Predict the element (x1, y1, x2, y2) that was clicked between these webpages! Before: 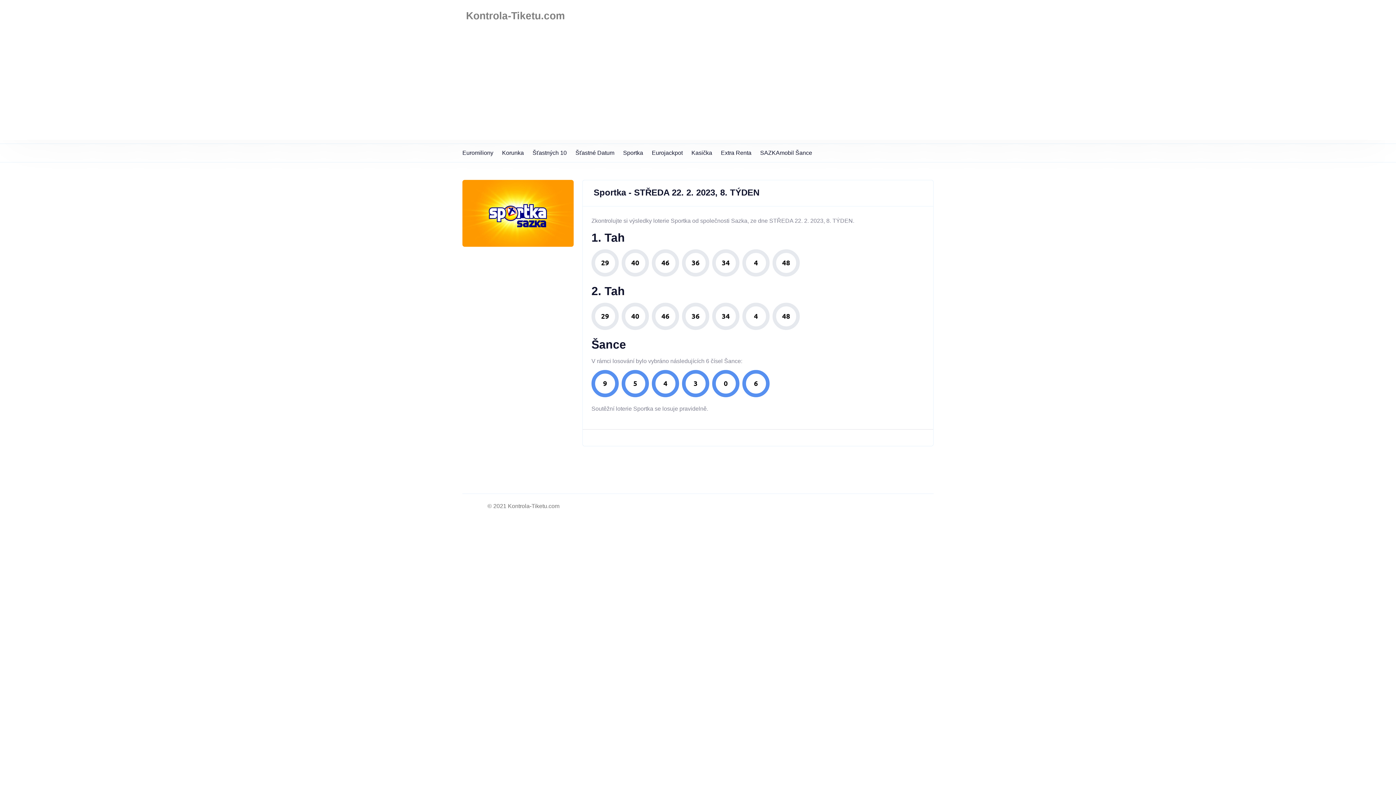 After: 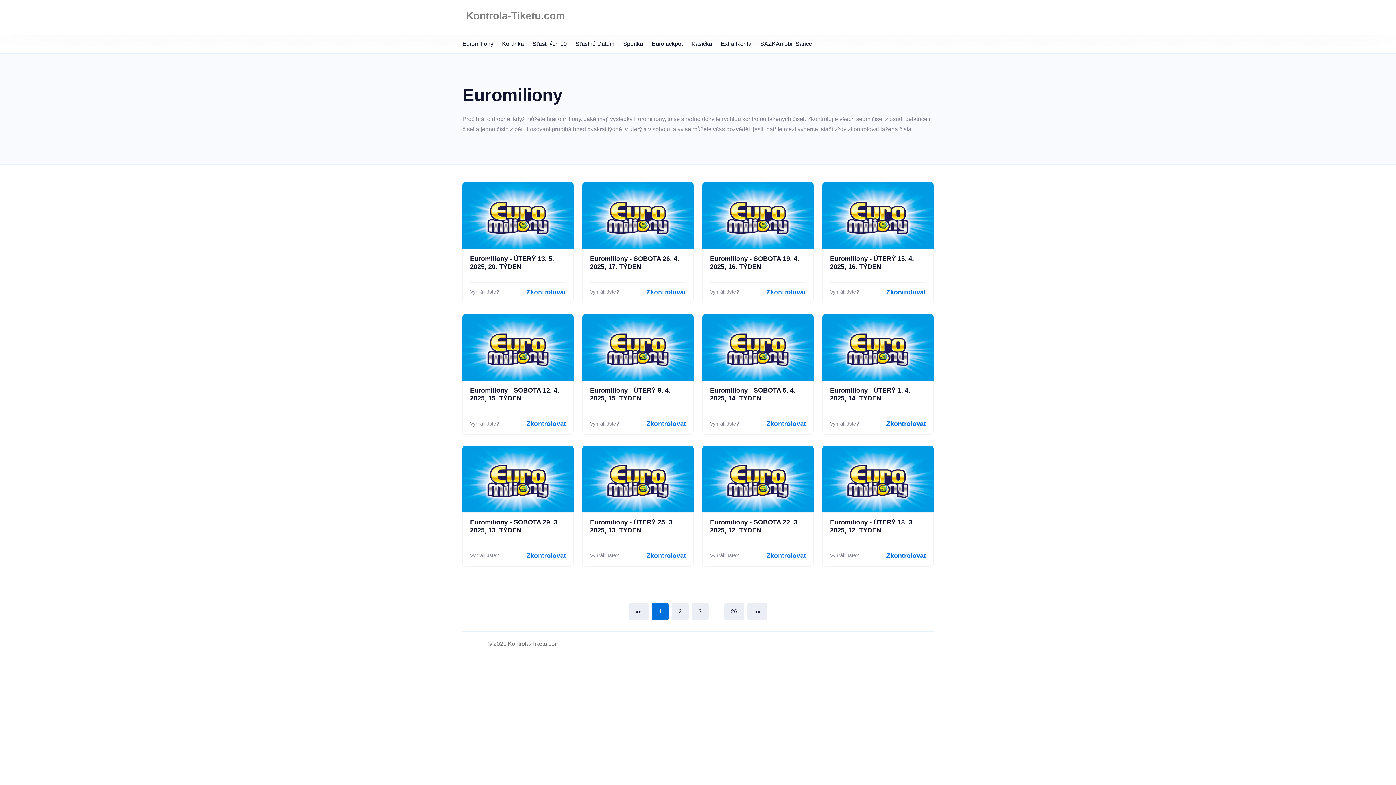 Action: bbox: (462, 149, 493, 156) label: Euromiliony